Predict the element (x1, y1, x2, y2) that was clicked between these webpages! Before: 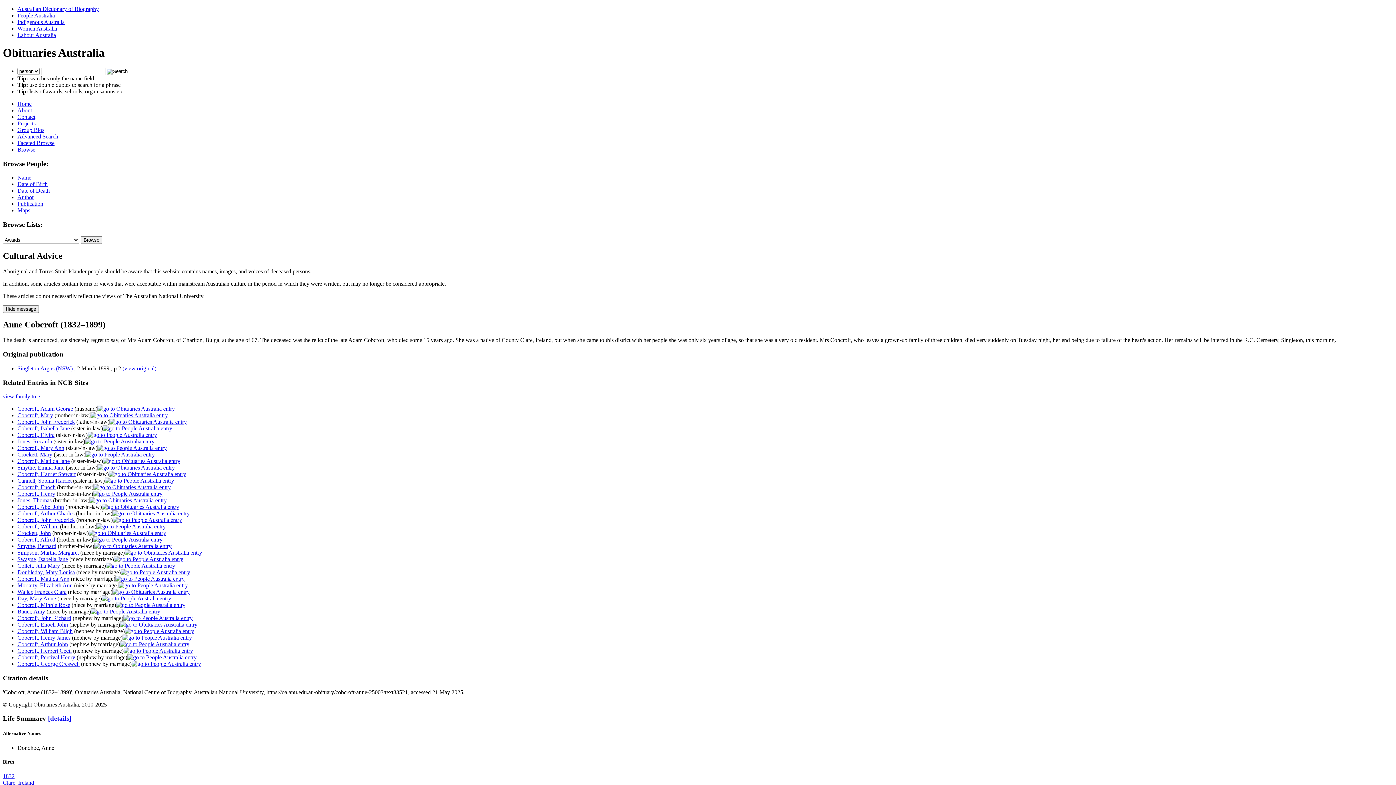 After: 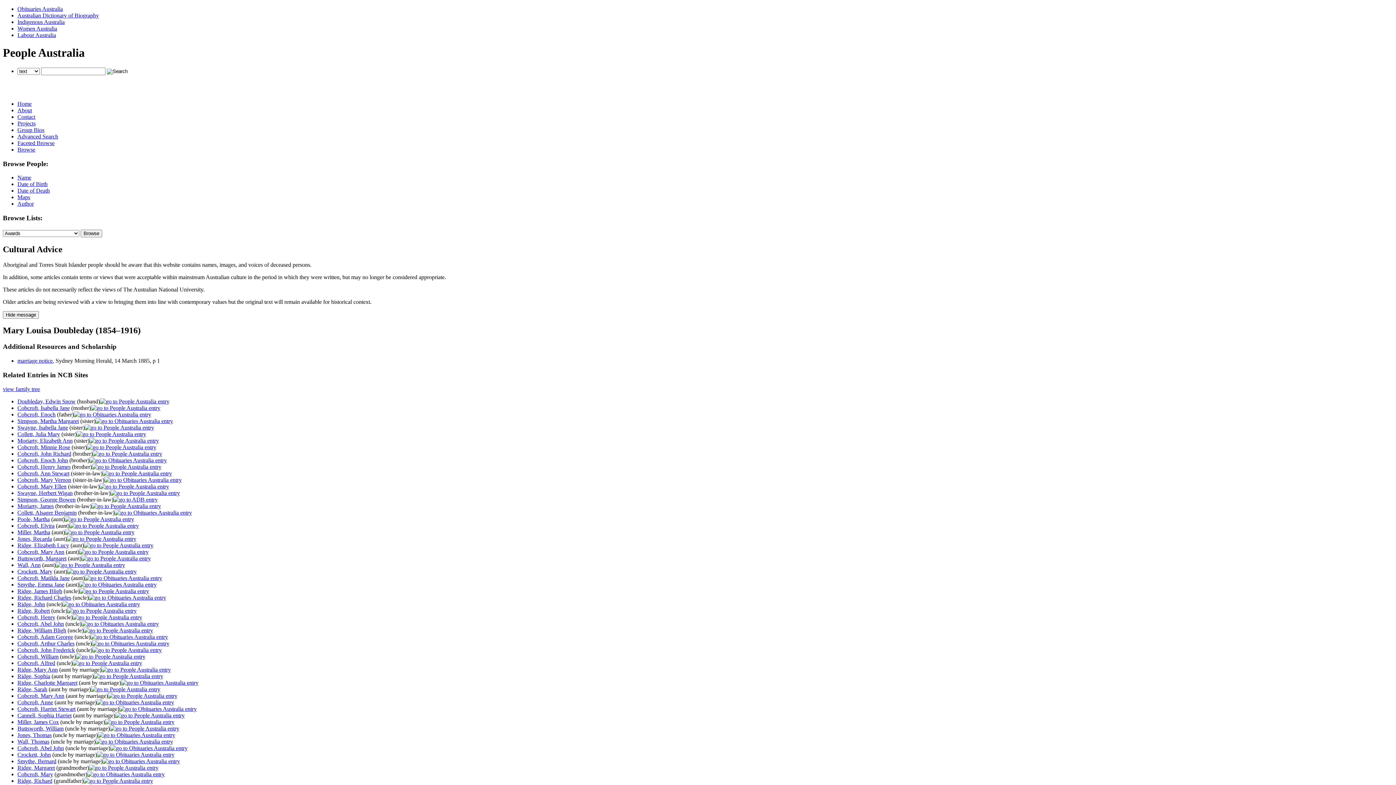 Action: bbox: (17, 569, 74, 575) label: Doubleday, Mary Louisa